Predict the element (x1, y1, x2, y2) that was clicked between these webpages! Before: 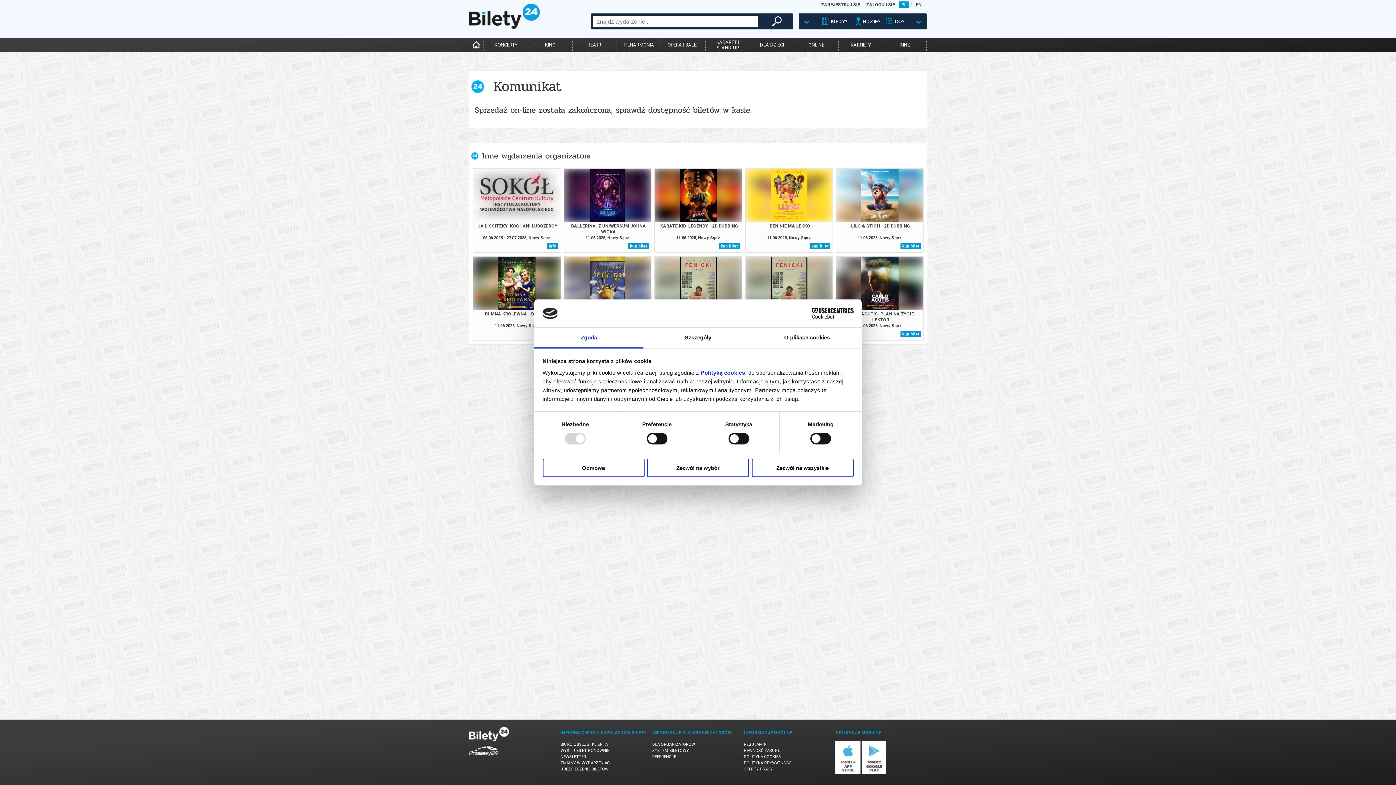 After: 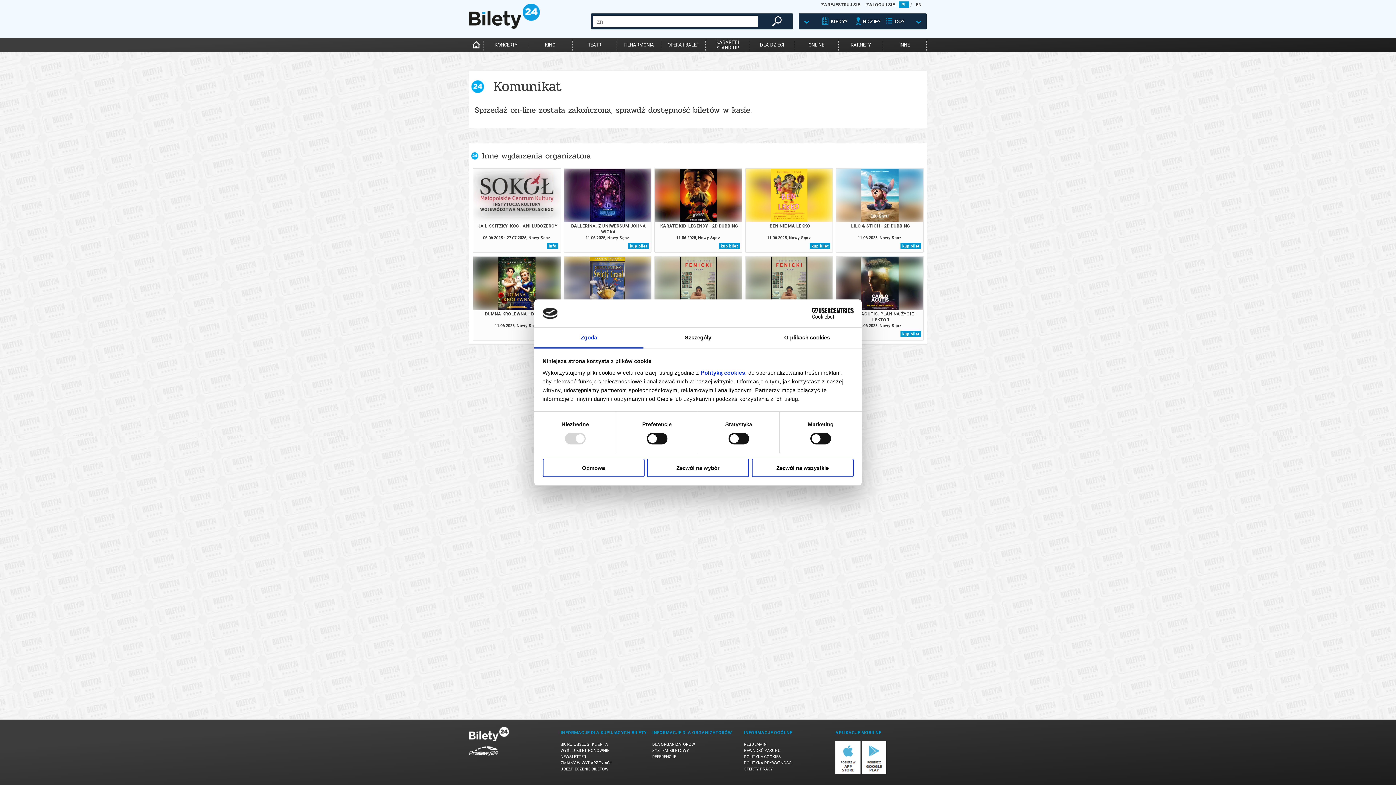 Action: bbox: (835, 770, 860, 775)